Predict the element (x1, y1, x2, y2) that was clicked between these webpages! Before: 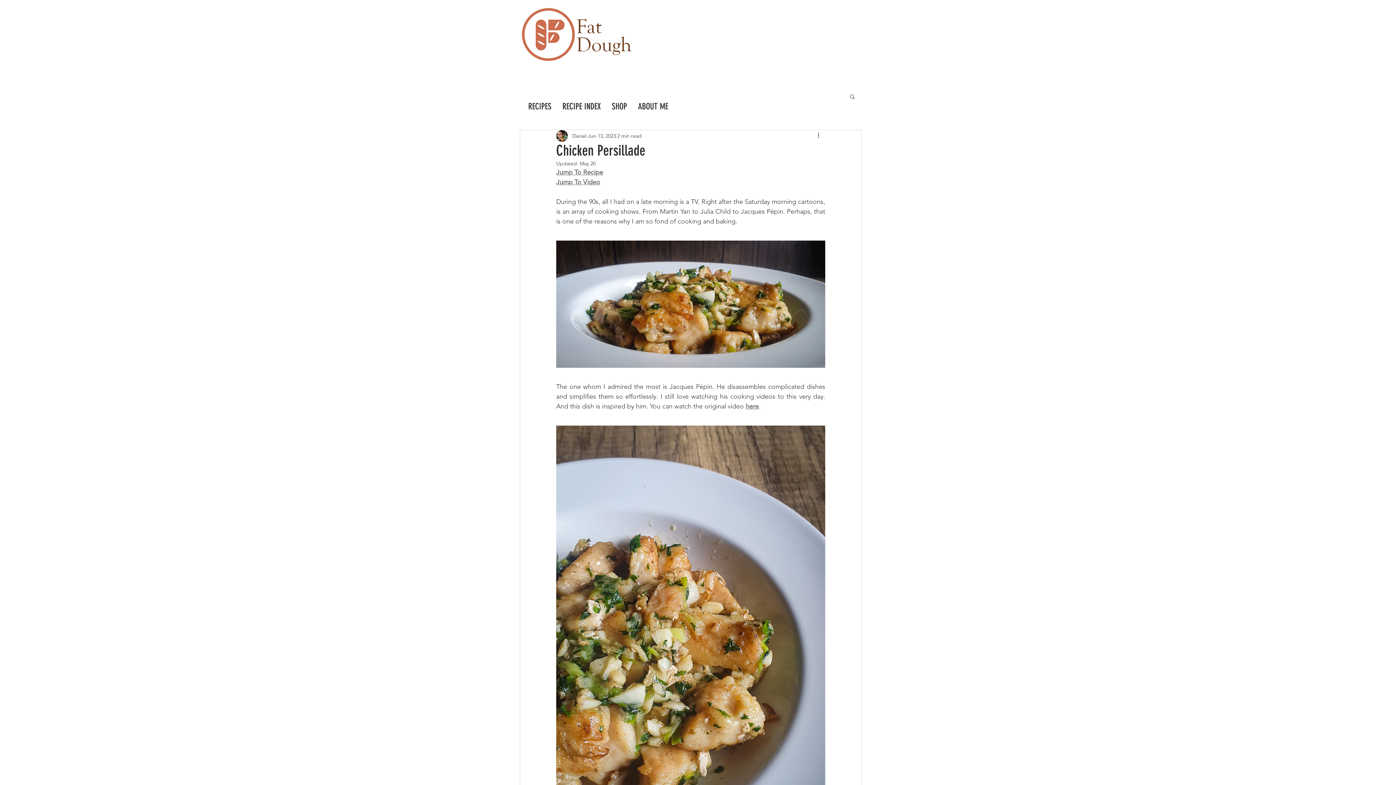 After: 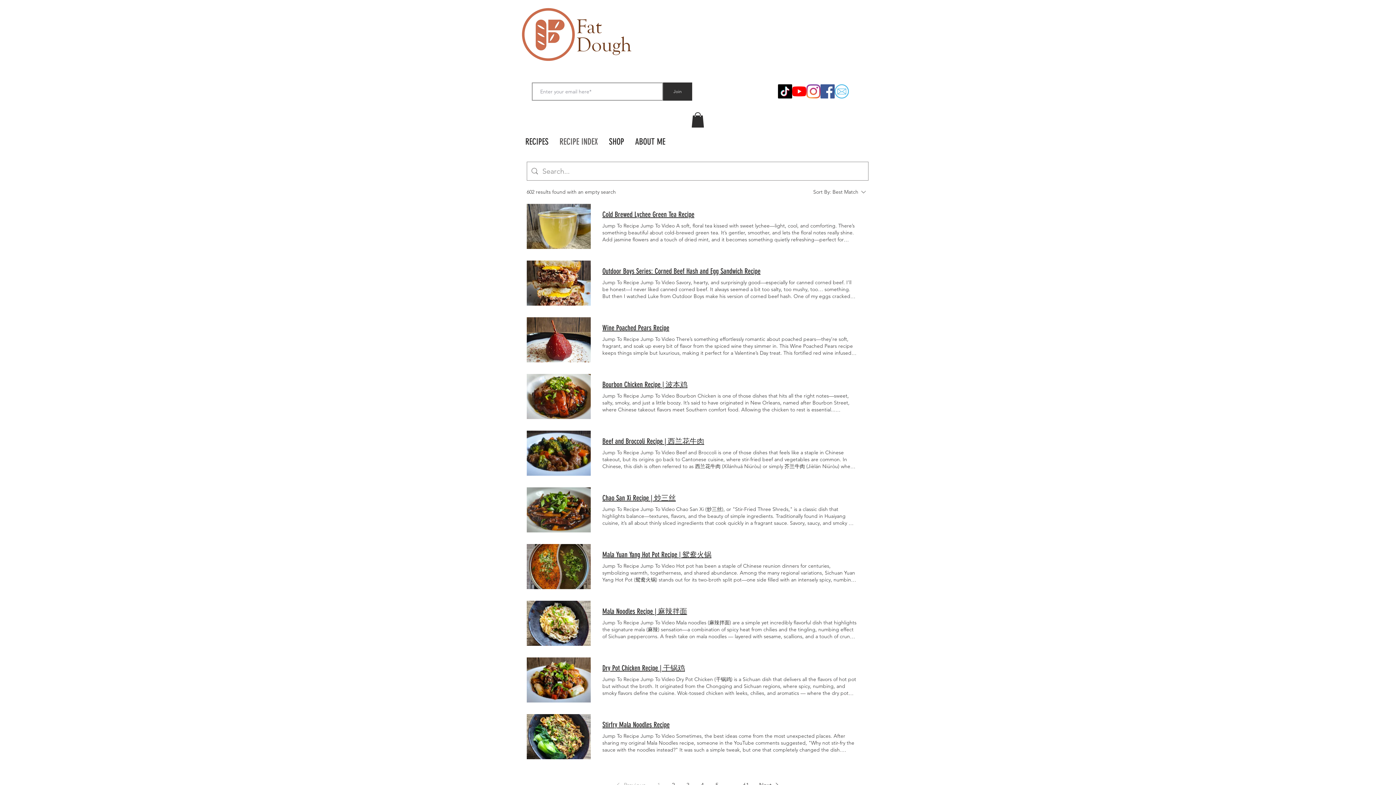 Action: label: RECIPE INDEX bbox: (557, 99, 606, 113)